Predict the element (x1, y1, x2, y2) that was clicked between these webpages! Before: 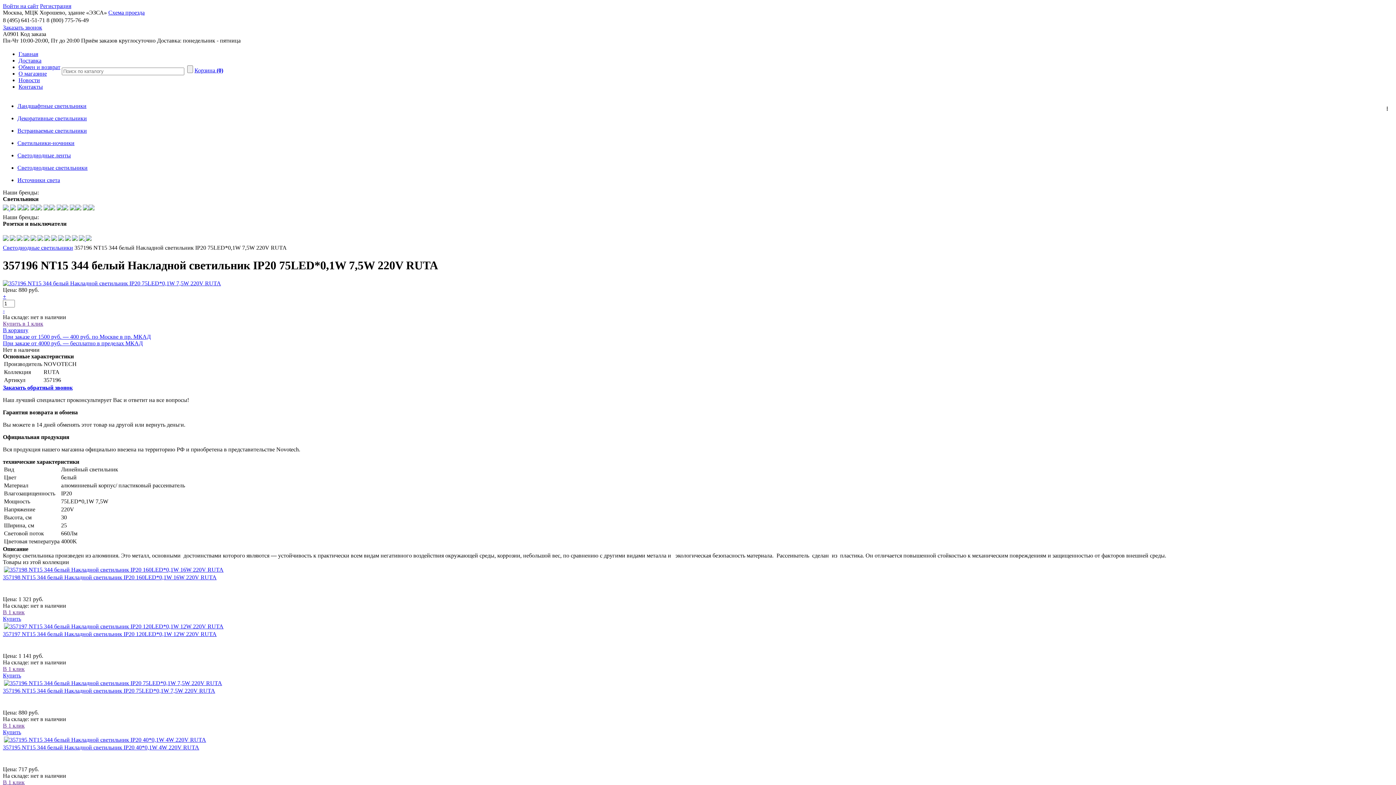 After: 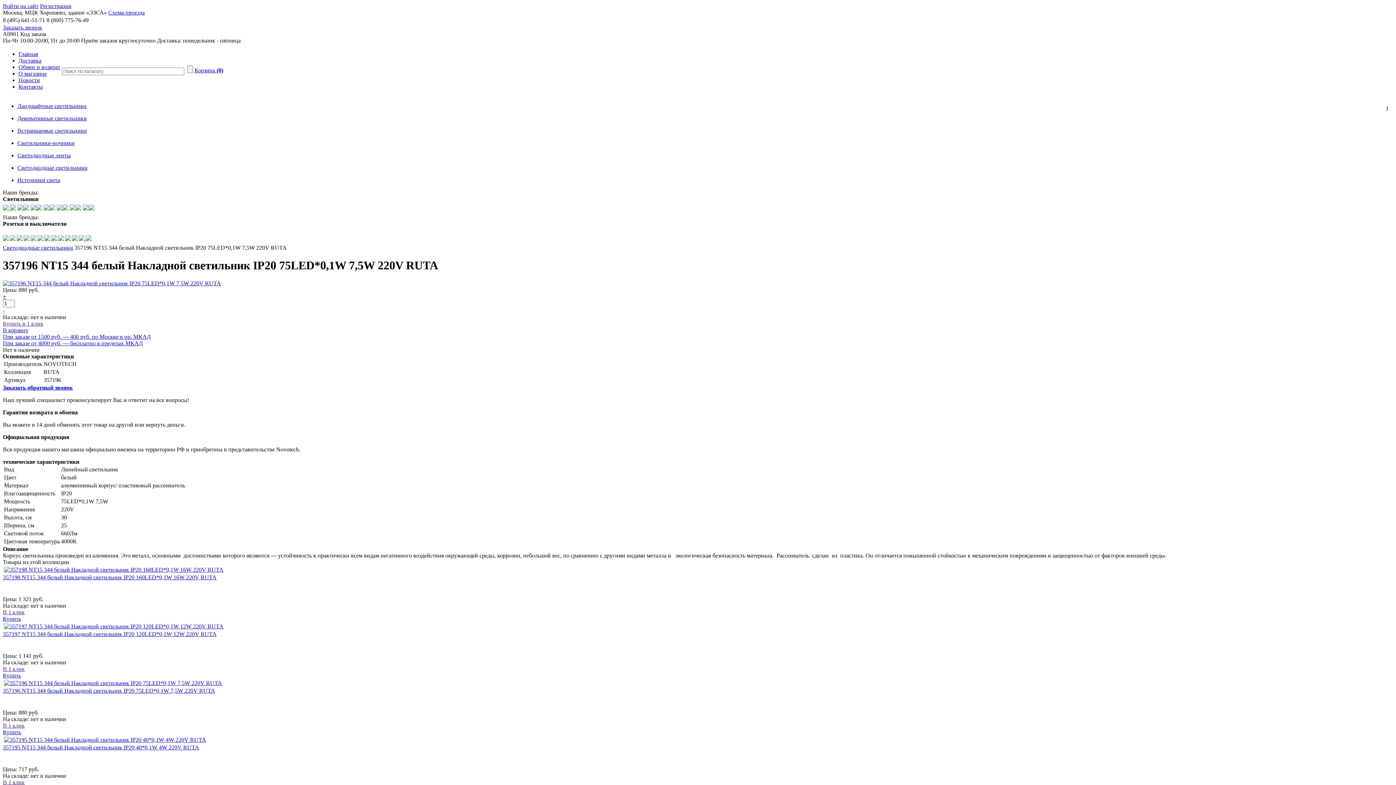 Action: bbox: (2, 687, 215, 694) label: 357196 NT15 344 белый Накладной светильник IP20 75LED*0,1W 7,5W 220V RUTA